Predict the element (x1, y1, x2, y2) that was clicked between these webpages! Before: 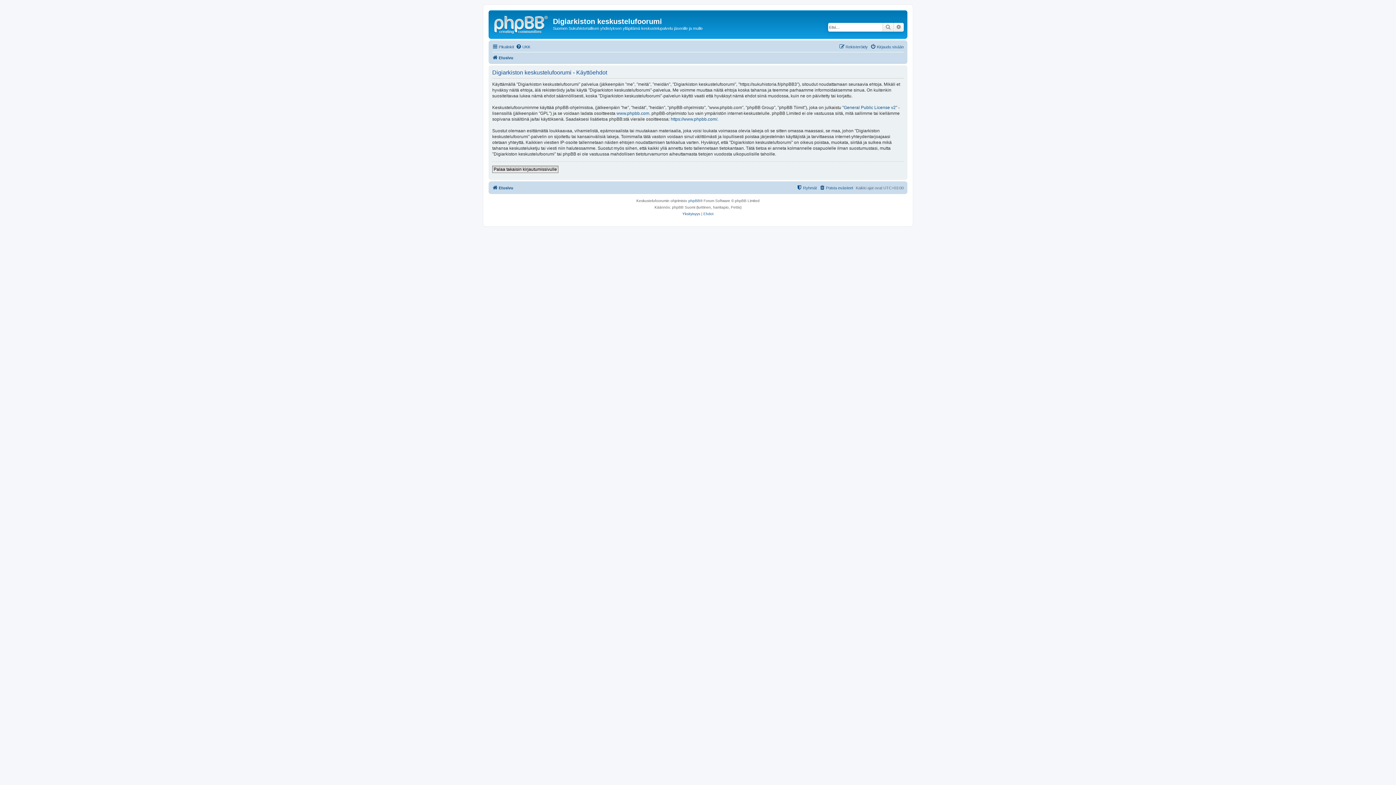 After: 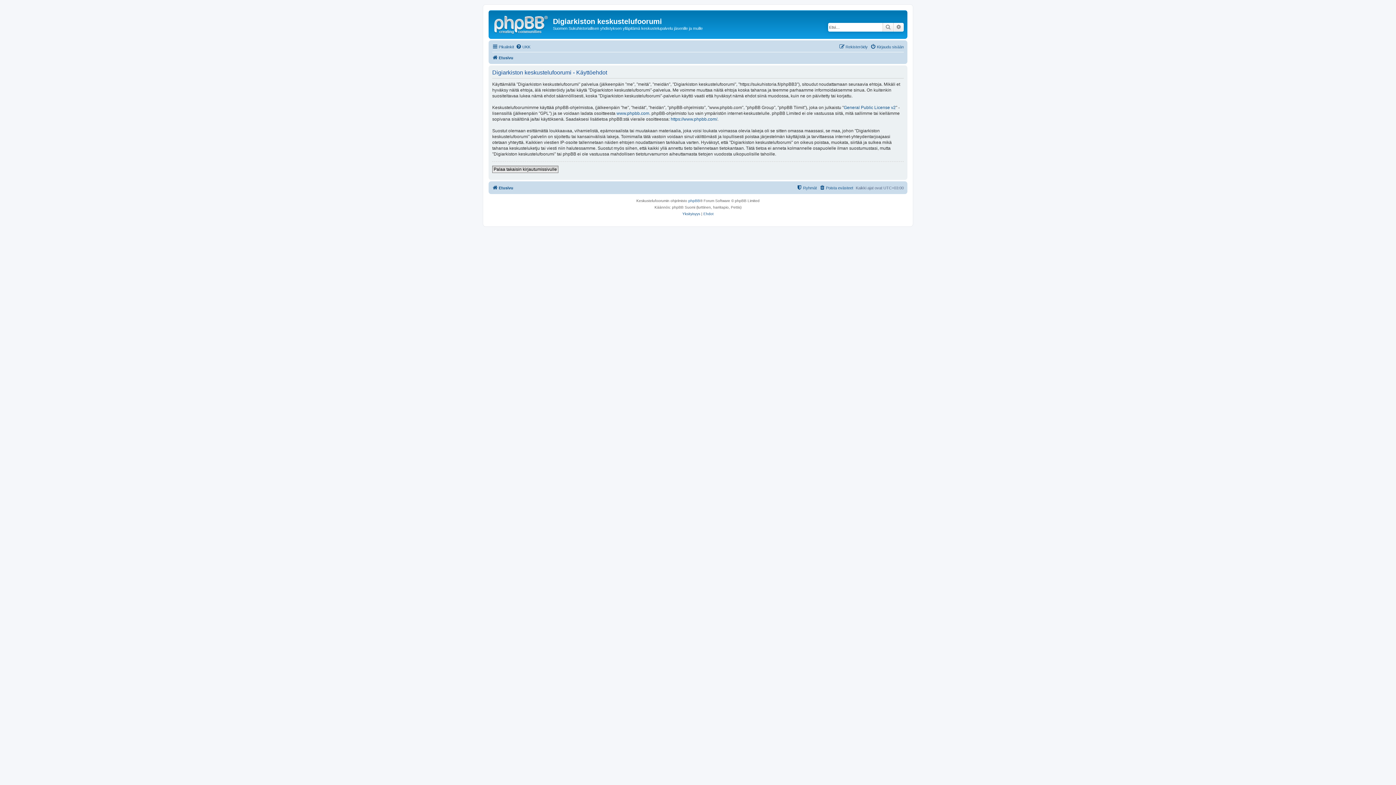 Action: label: Ehdot bbox: (703, 210, 713, 217)